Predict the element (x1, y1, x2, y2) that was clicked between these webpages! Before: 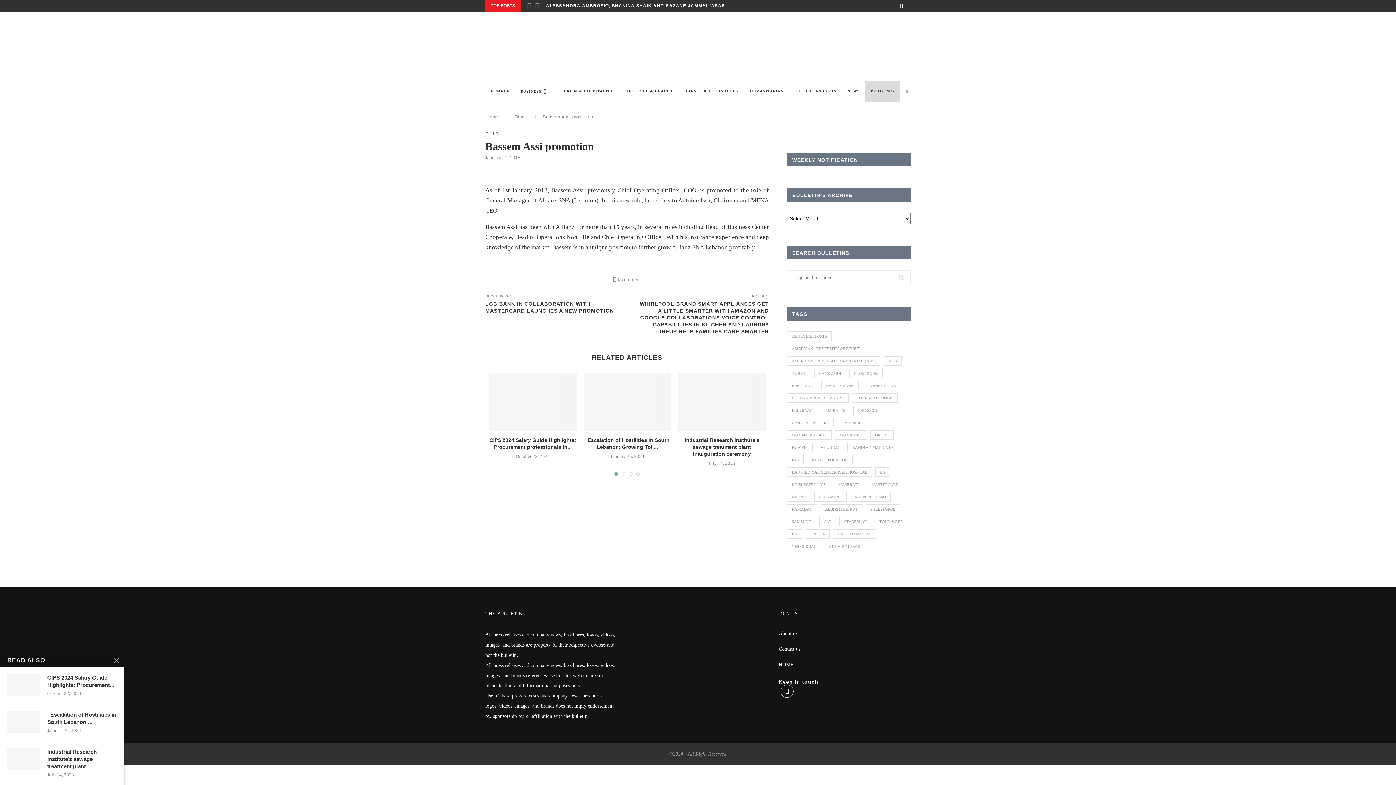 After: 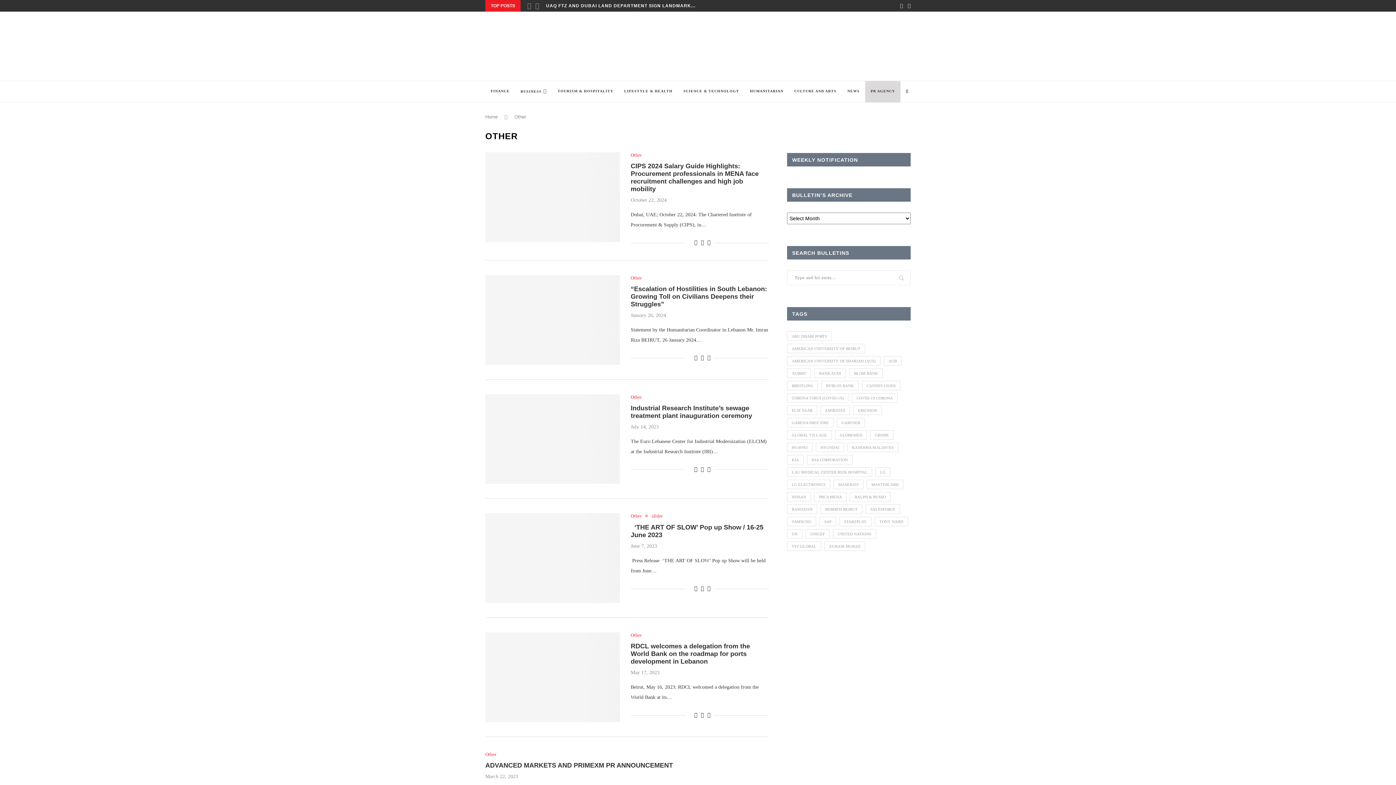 Action: bbox: (485, 131, 500, 136) label: OTHER